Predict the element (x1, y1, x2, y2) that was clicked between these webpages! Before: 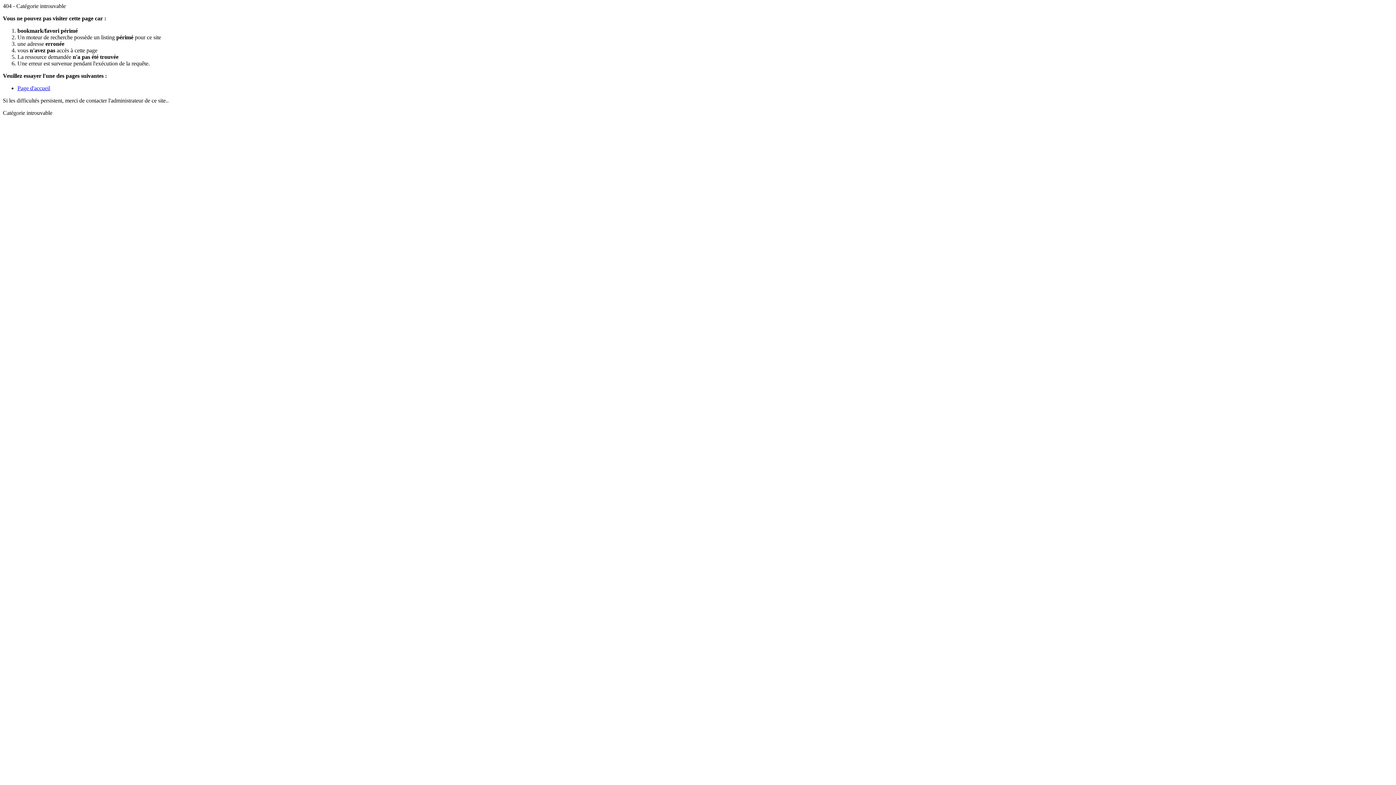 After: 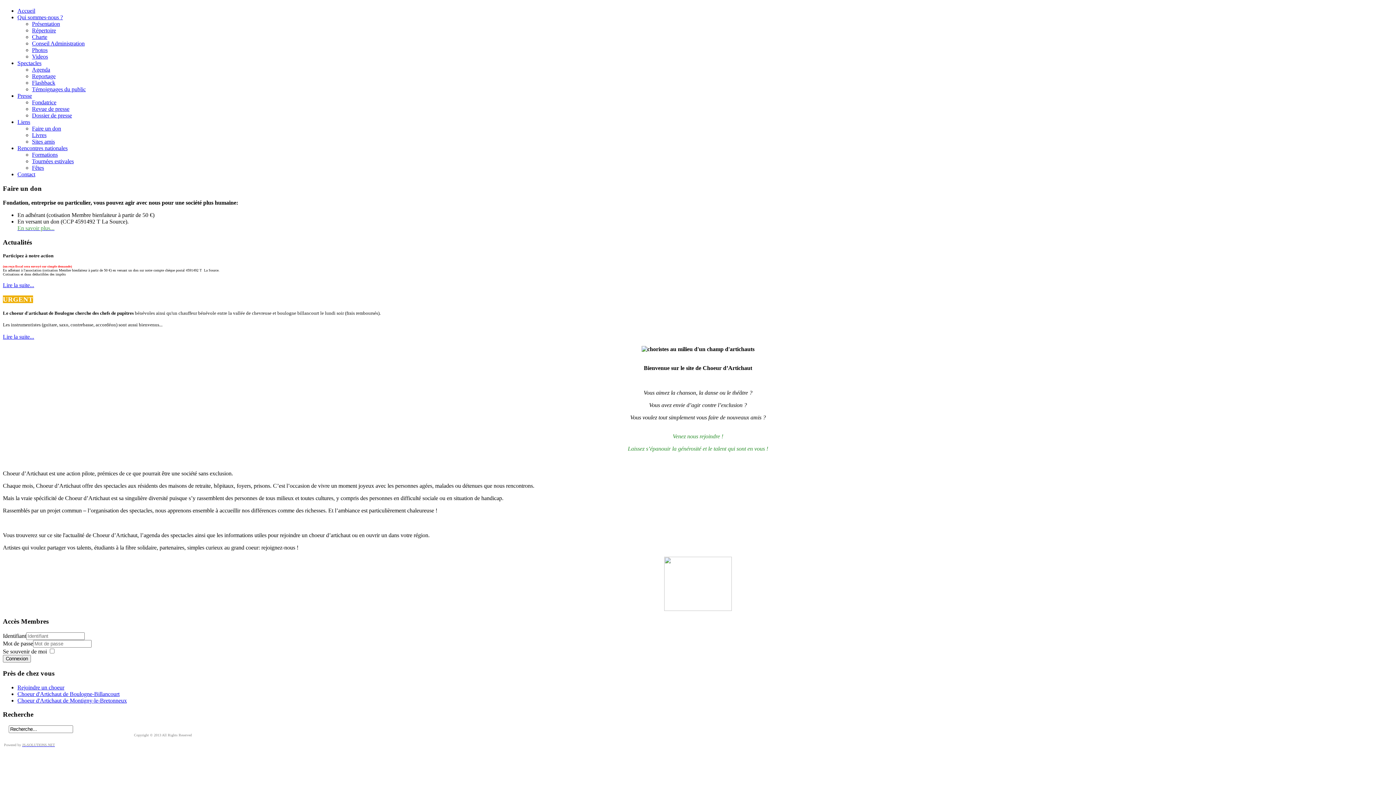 Action: label: Page d'accueil bbox: (17, 85, 50, 91)